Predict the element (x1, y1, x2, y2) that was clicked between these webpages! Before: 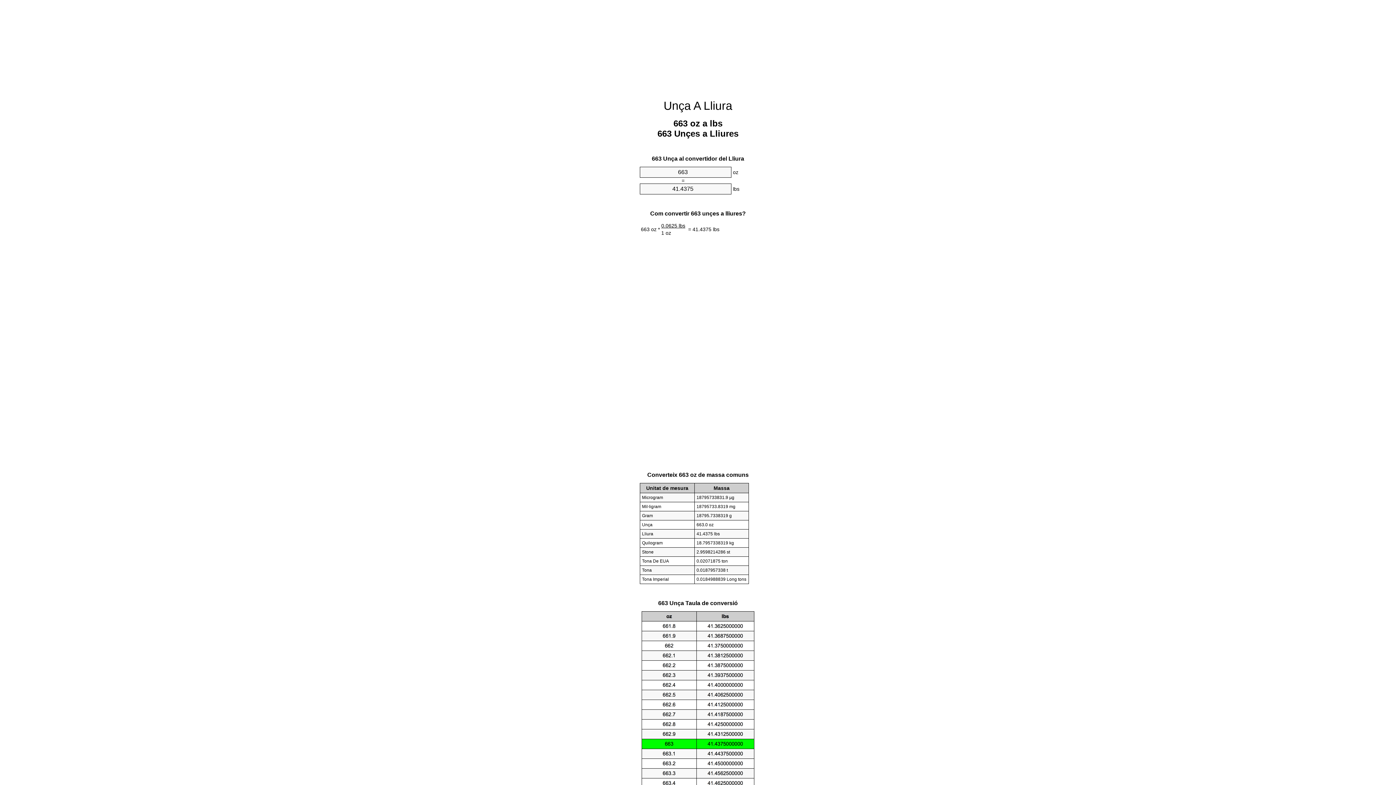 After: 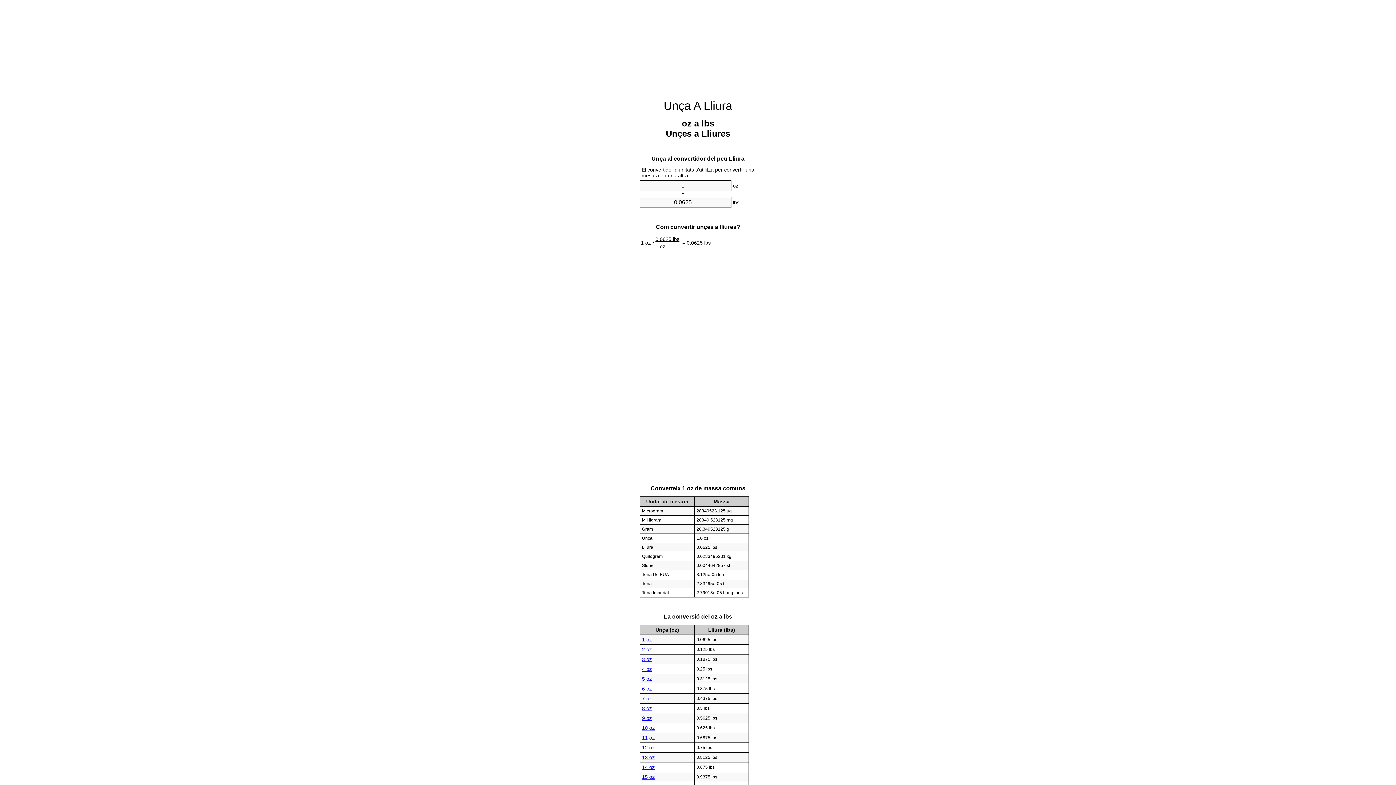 Action: label: Unça A Lliura bbox: (663, 99, 732, 112)